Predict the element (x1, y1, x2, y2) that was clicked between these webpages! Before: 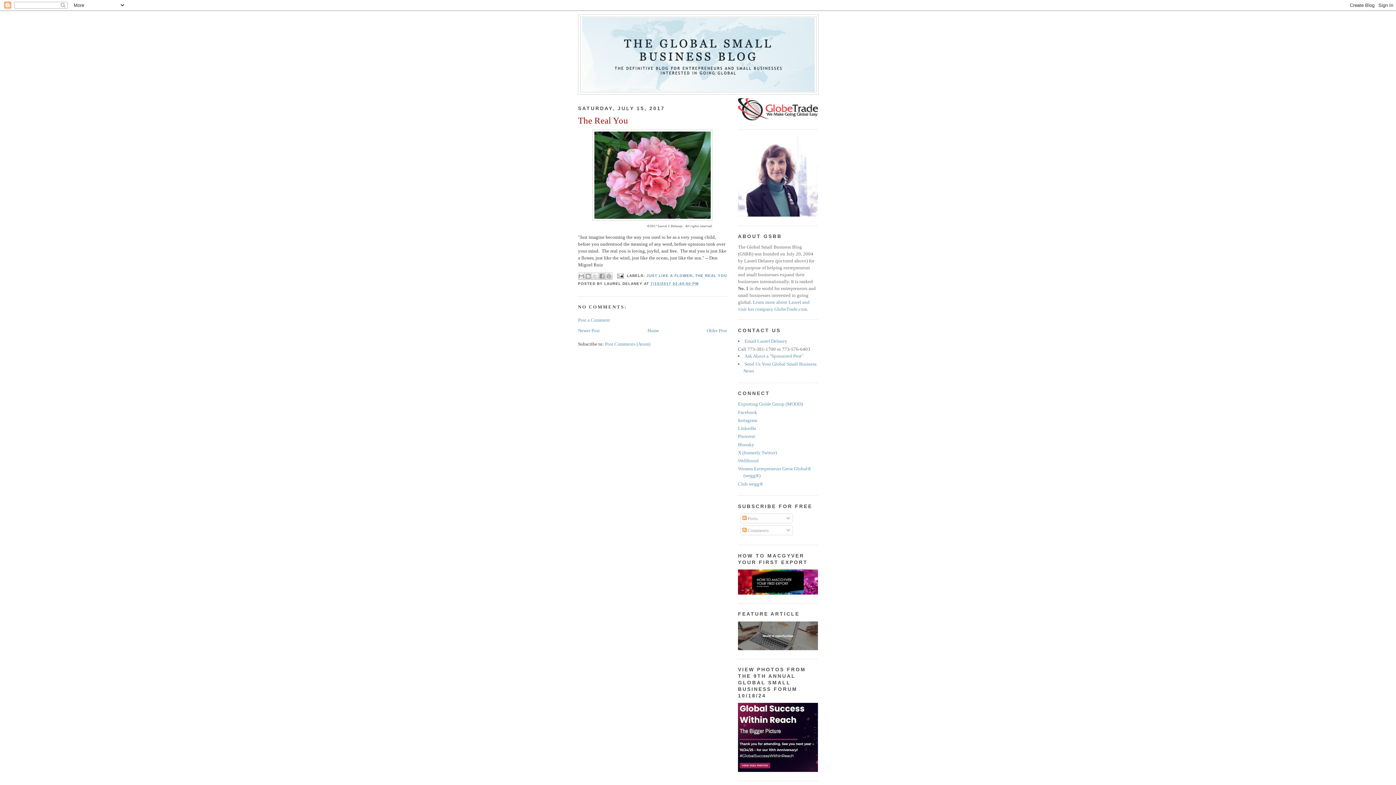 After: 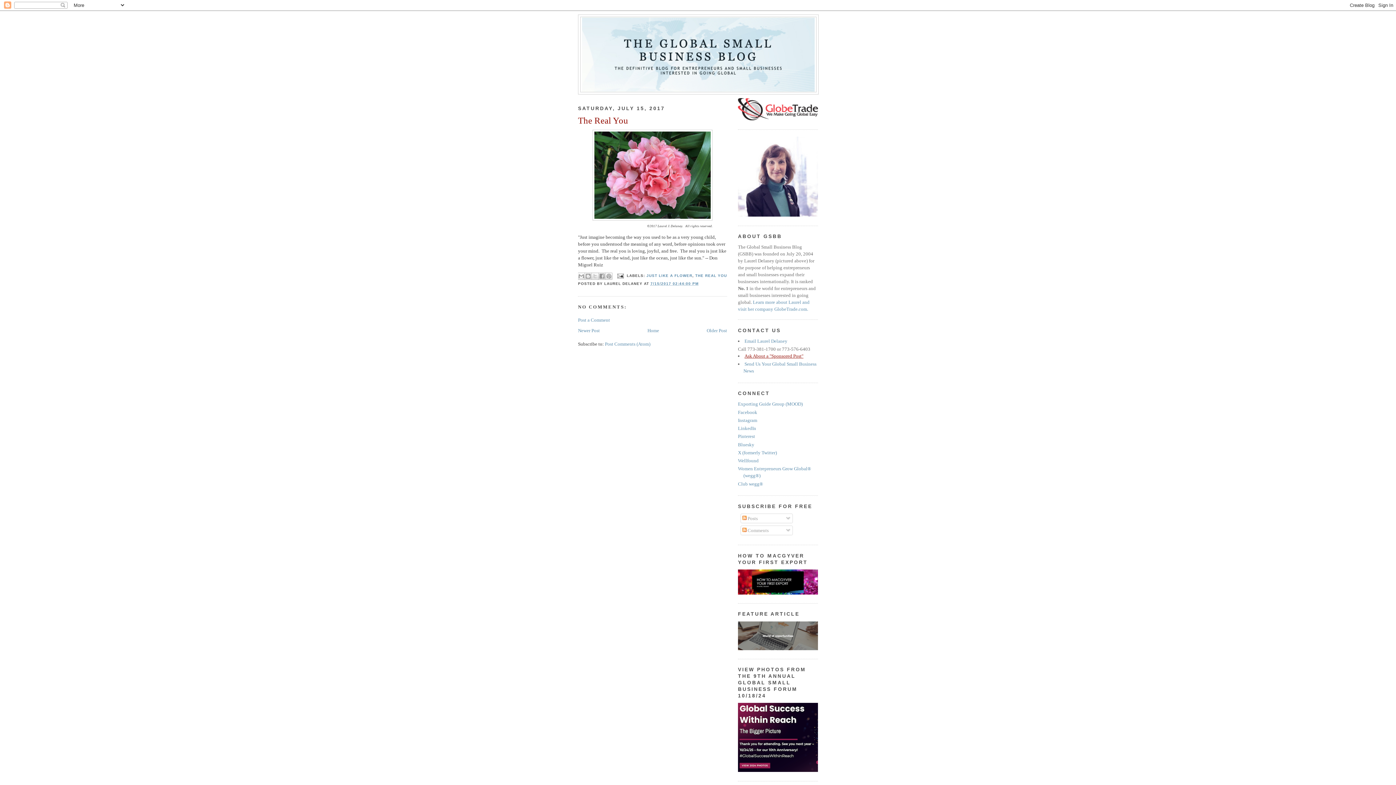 Action: label: Ask About a "Sponsored Post" bbox: (744, 353, 803, 358)